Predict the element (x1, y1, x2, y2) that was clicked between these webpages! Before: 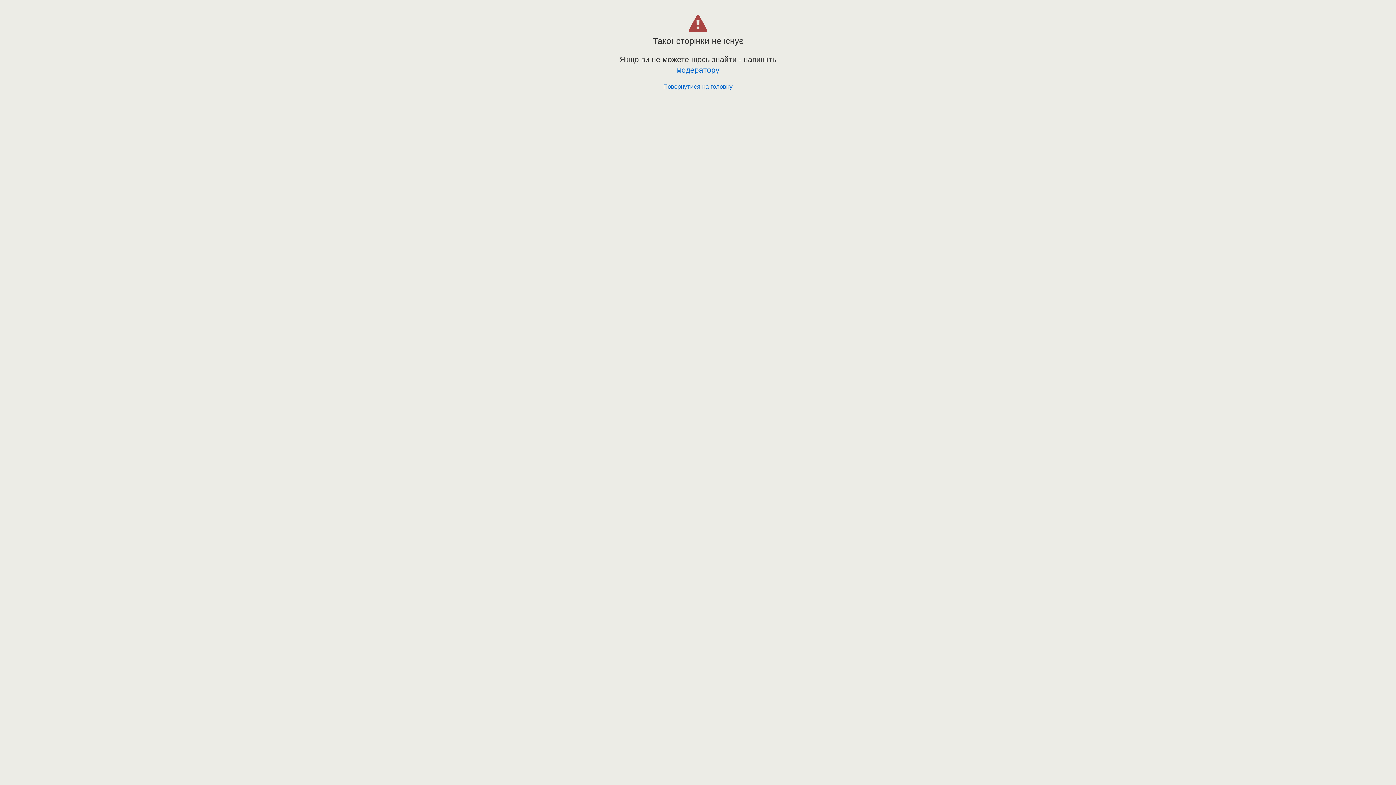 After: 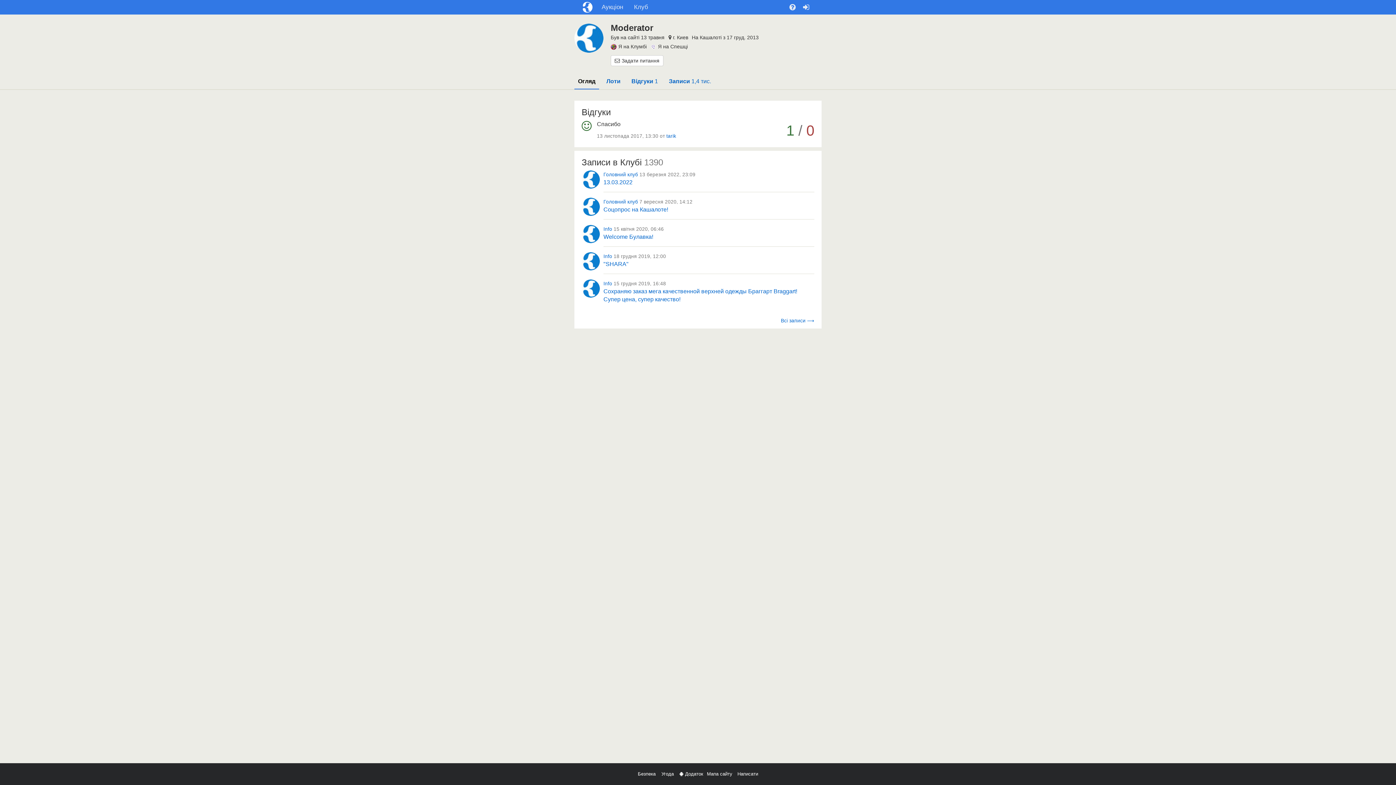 Action: label: модератору bbox: (676, 65, 719, 74)